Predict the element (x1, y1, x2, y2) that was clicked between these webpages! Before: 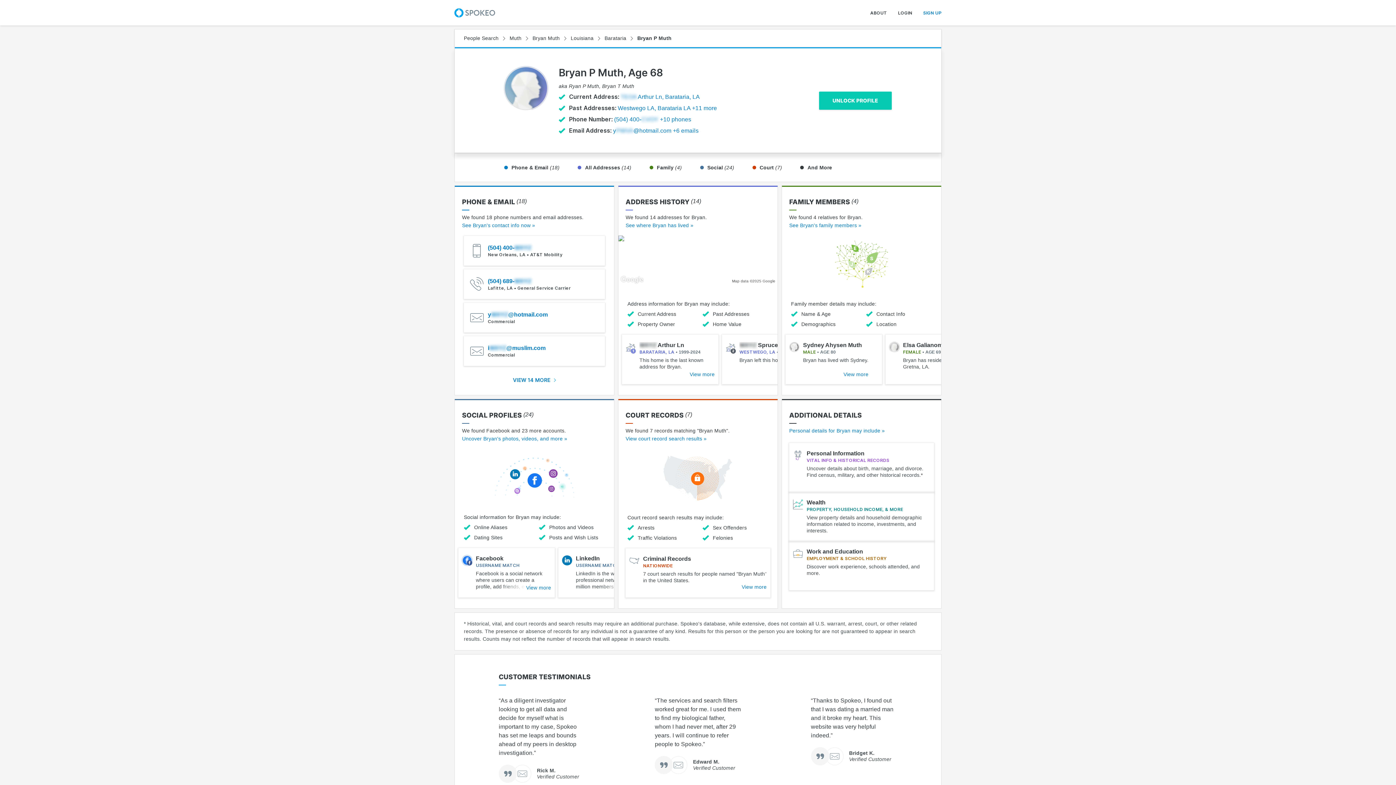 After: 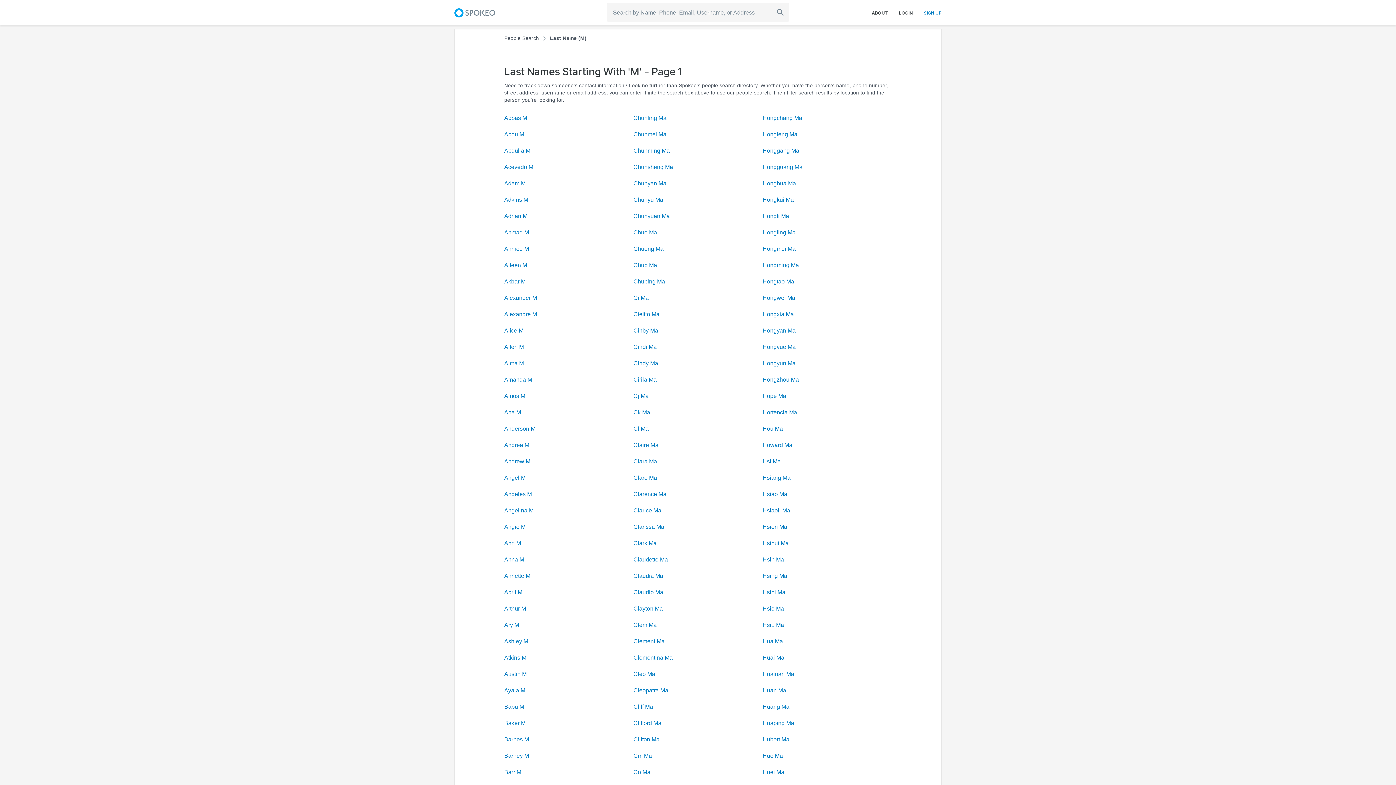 Action: label: Muth bbox: (508, 29, 523, 46)